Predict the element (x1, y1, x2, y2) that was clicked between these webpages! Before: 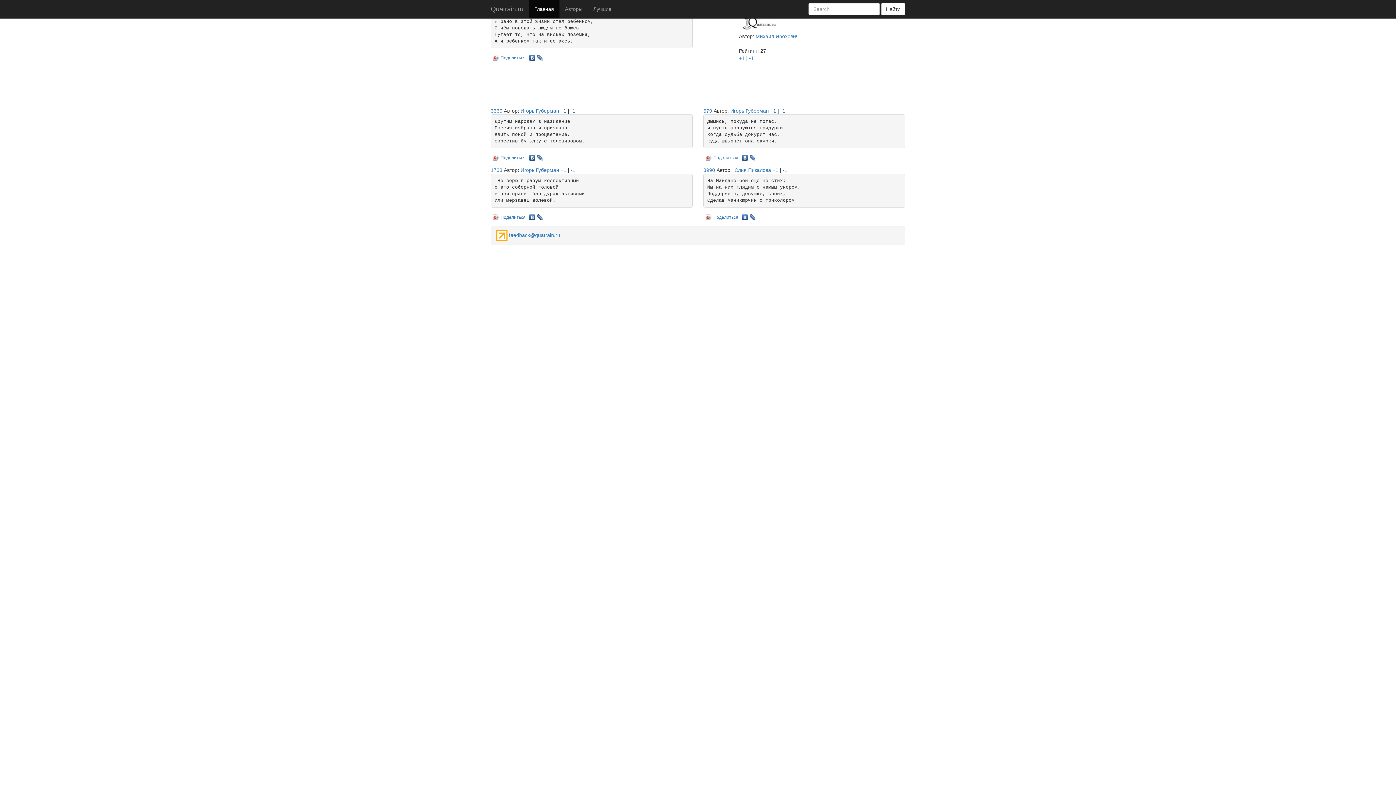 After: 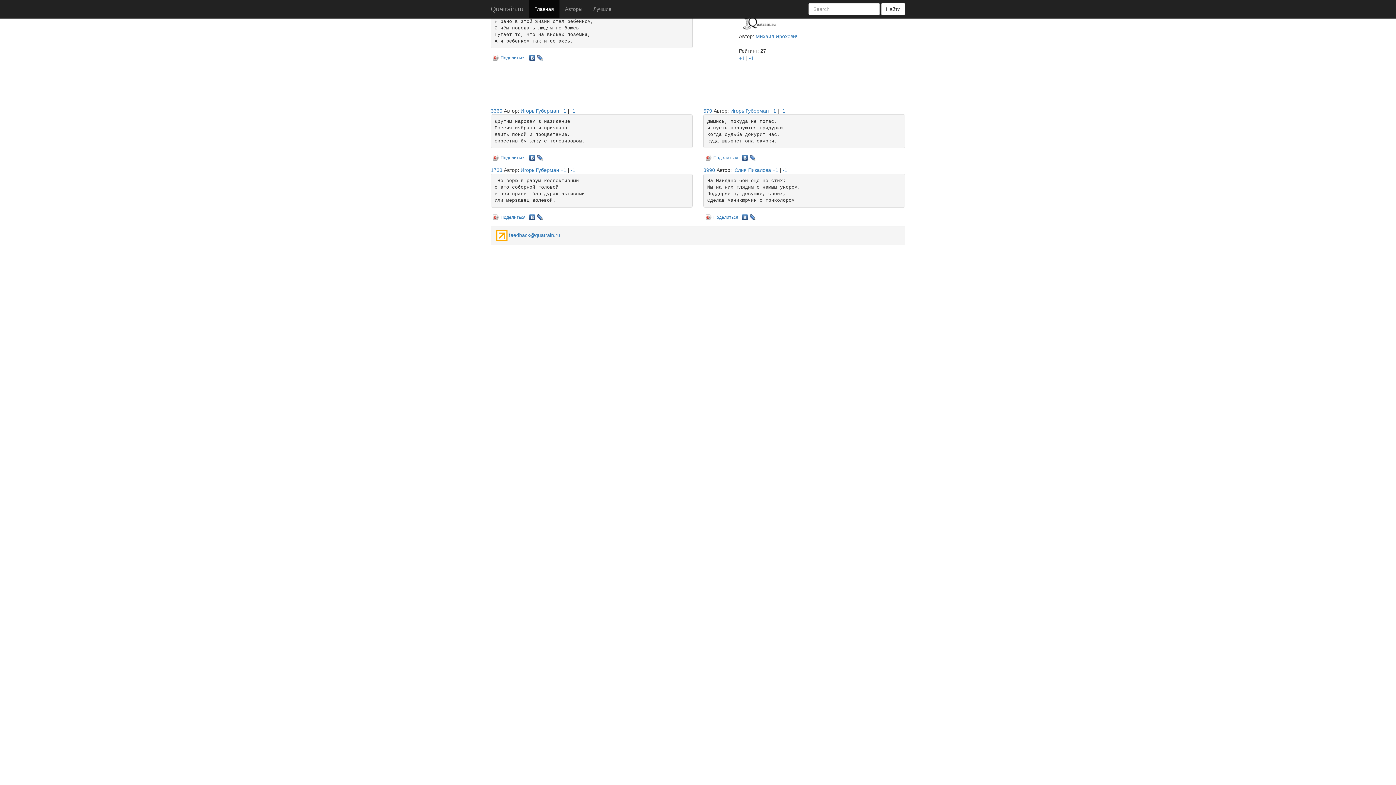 Action: bbox: (528, 53, 536, 59)